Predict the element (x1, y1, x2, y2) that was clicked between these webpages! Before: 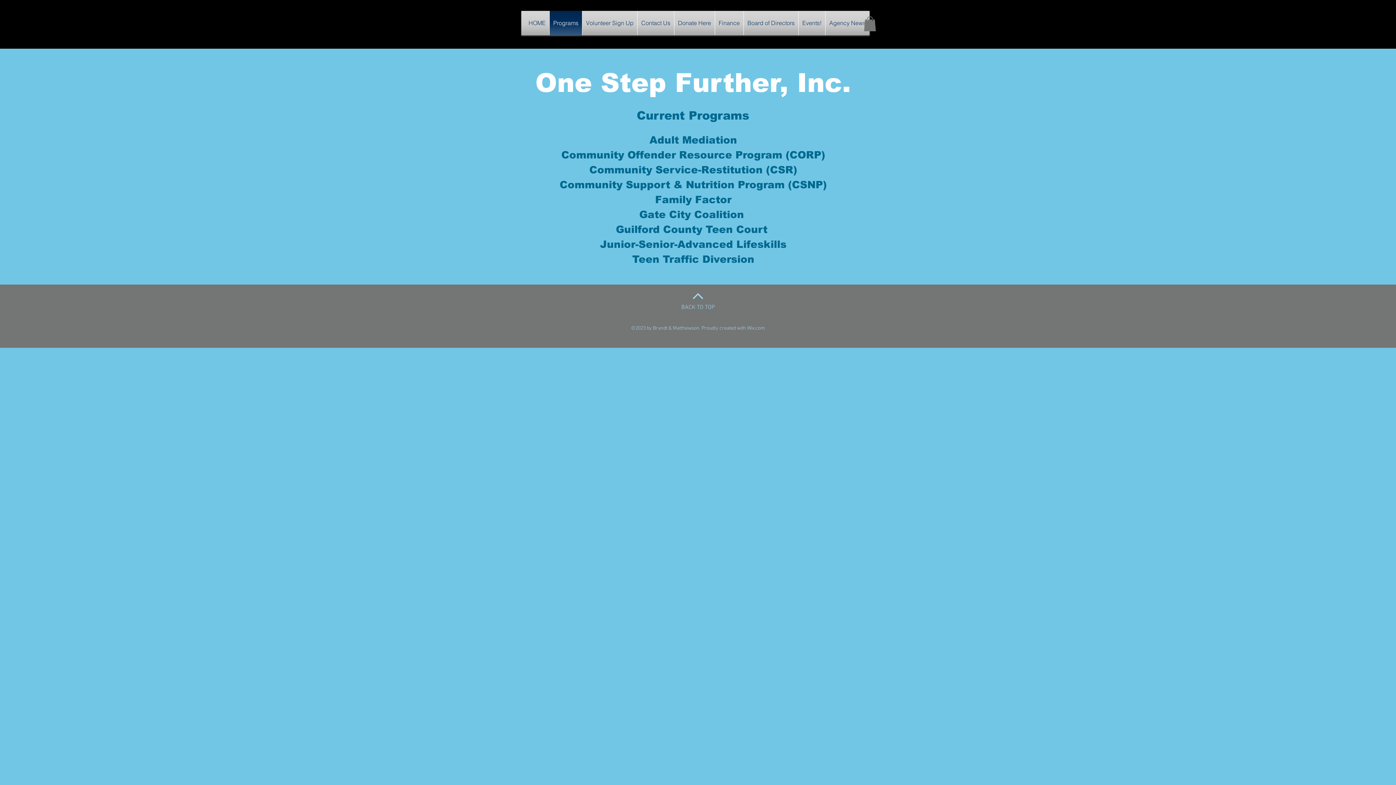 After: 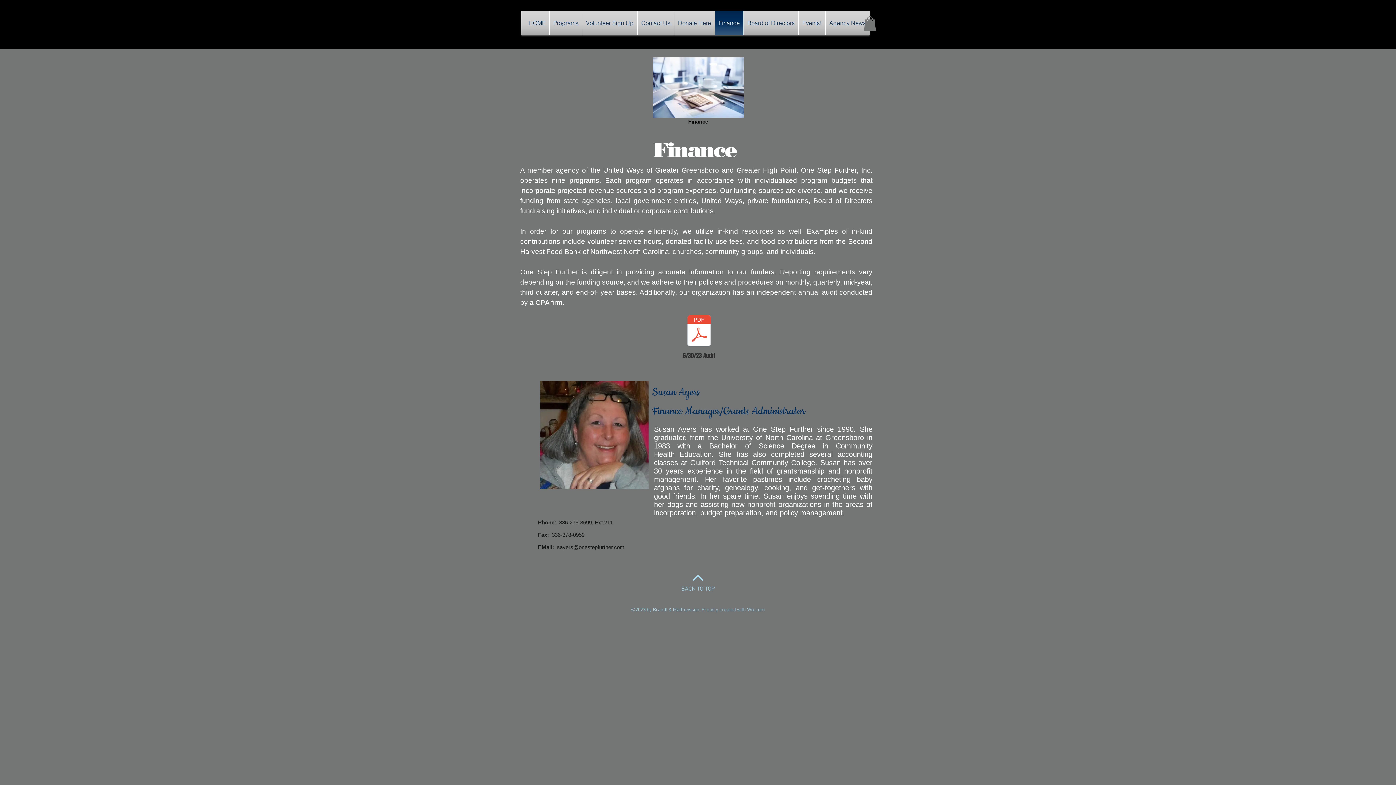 Action: bbox: (715, 10, 743, 35) label: Finance